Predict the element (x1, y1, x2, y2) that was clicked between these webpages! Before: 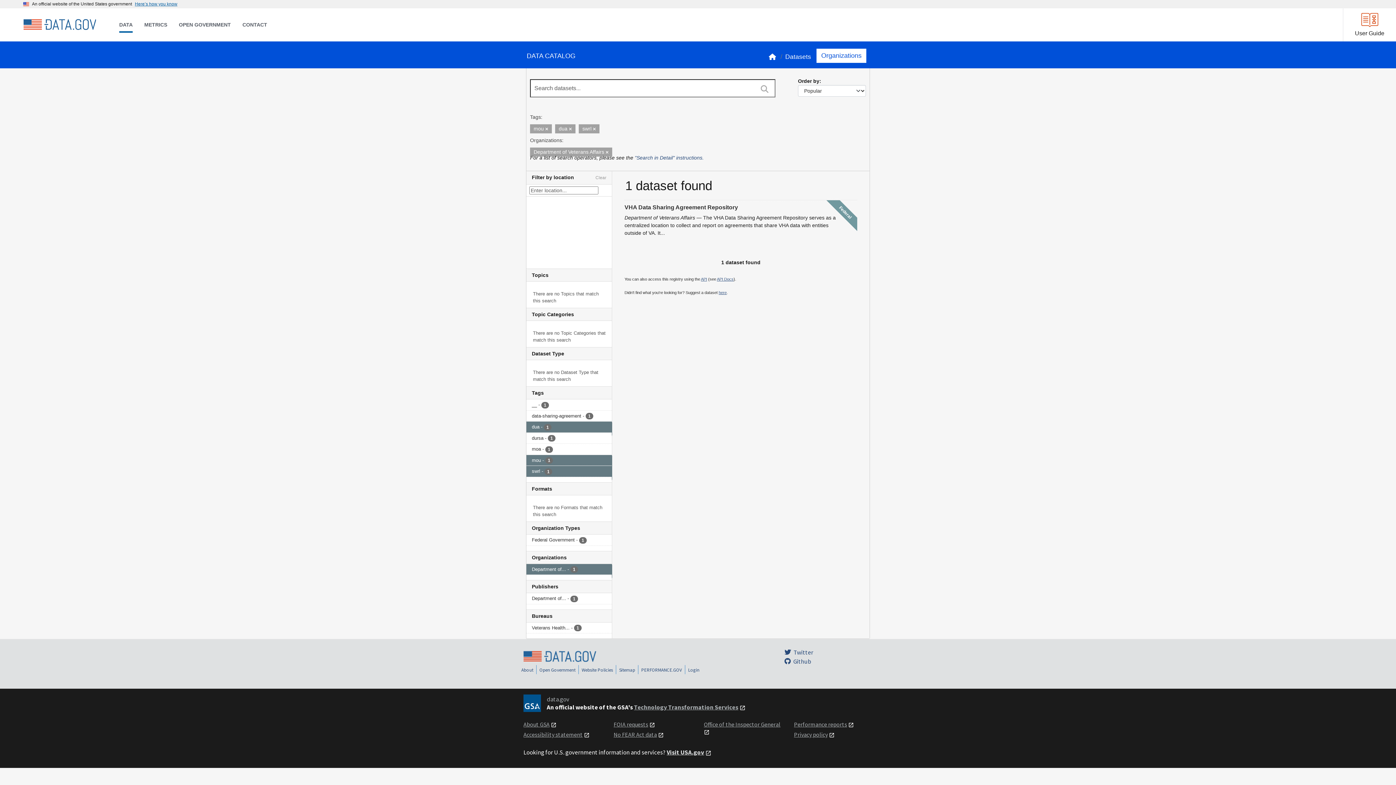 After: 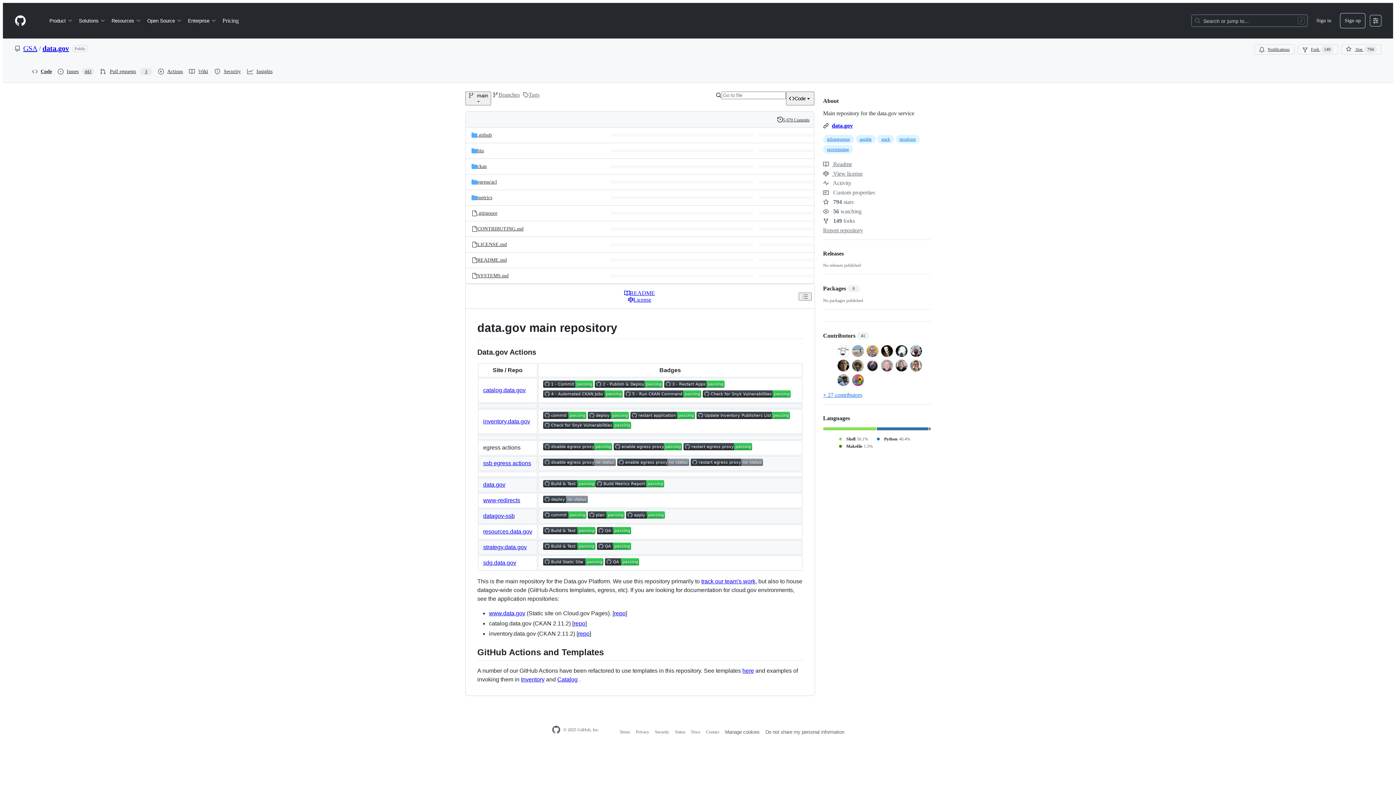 Action: bbox: (784, 657, 811, 665) label: Github